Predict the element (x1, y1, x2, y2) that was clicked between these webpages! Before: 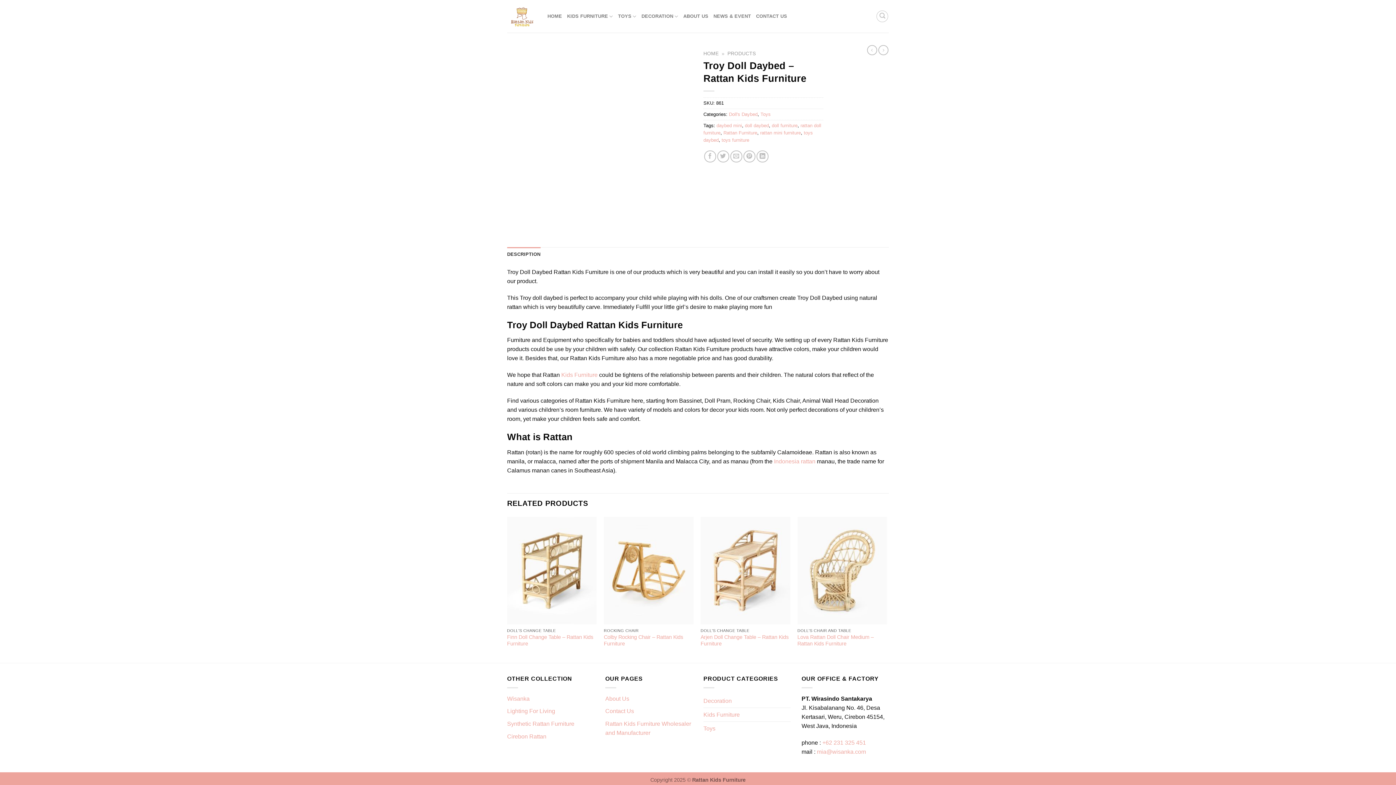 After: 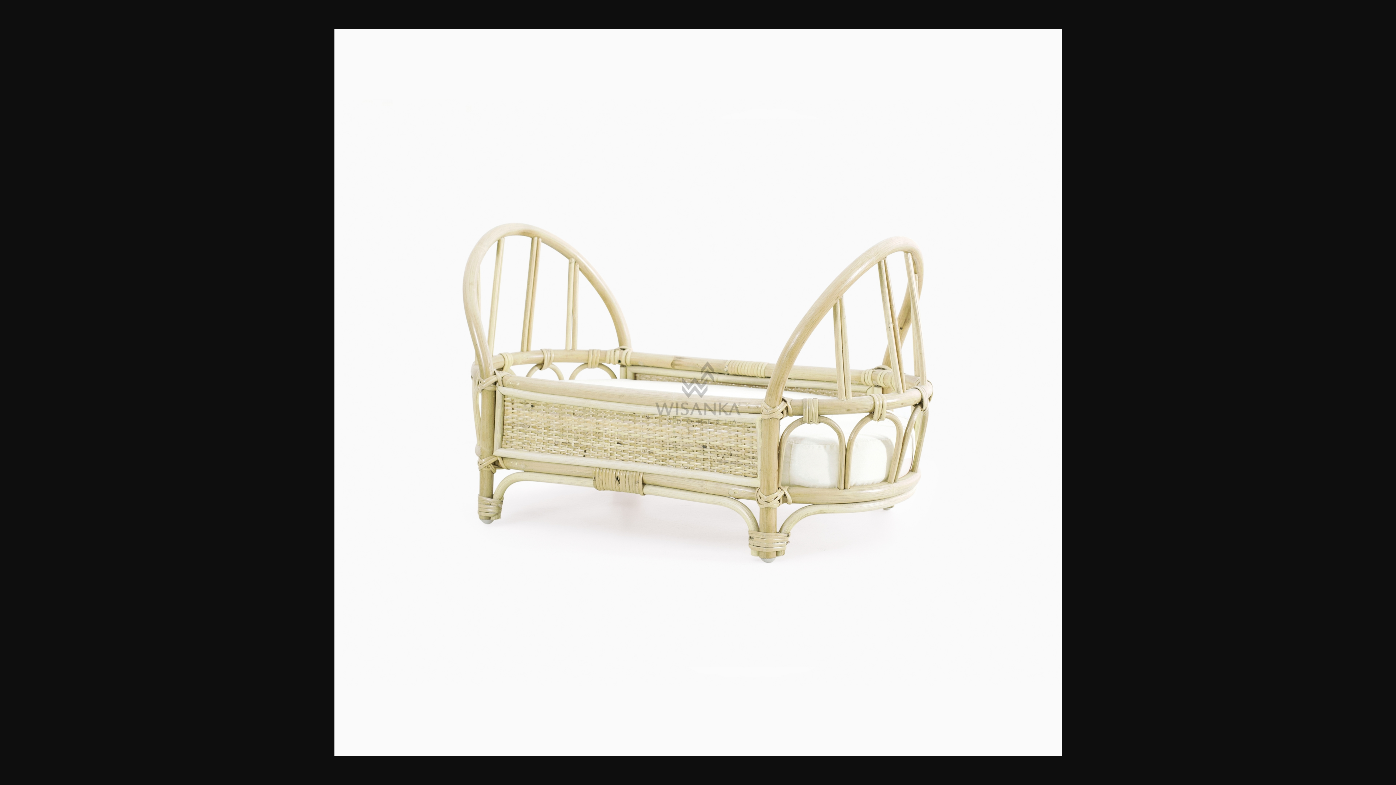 Action: bbox: (507, 136, 692, 142)